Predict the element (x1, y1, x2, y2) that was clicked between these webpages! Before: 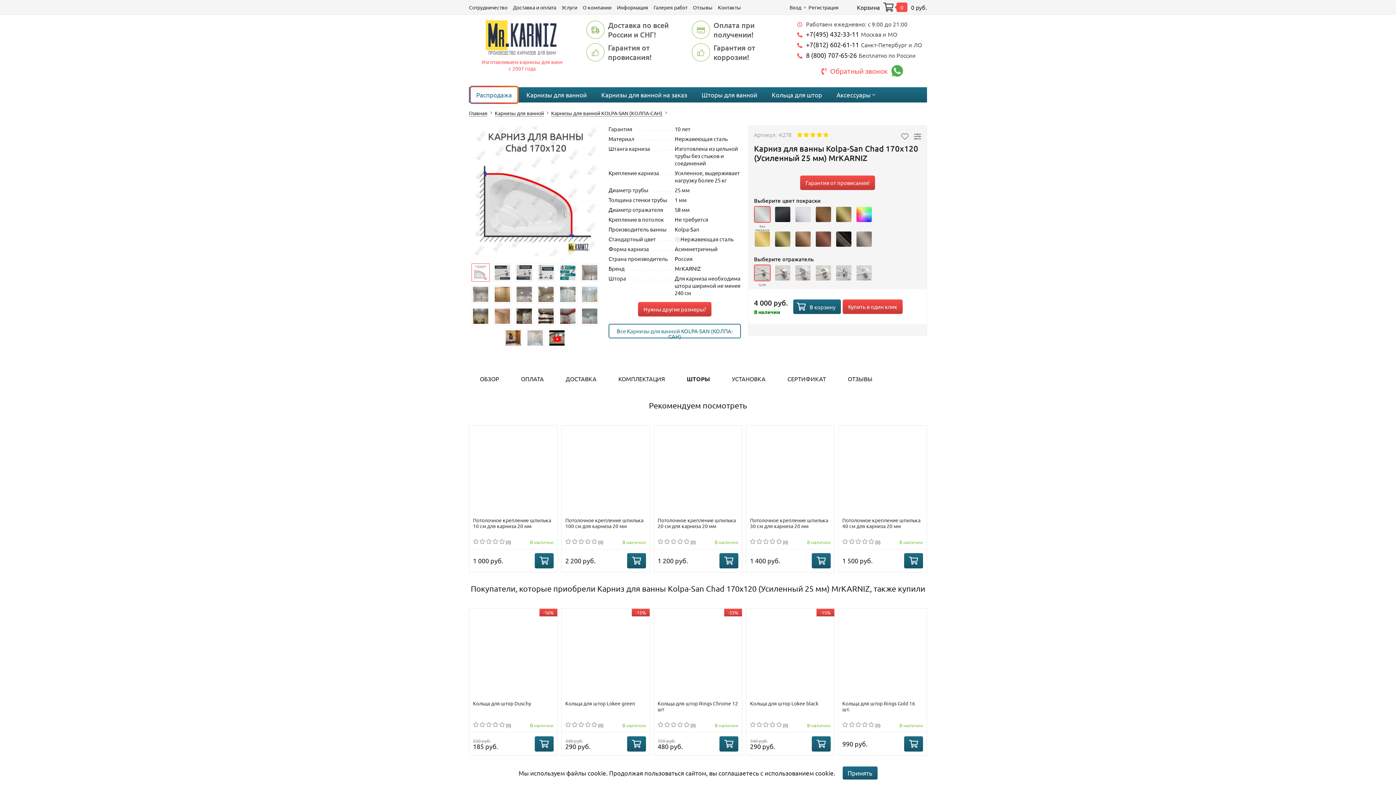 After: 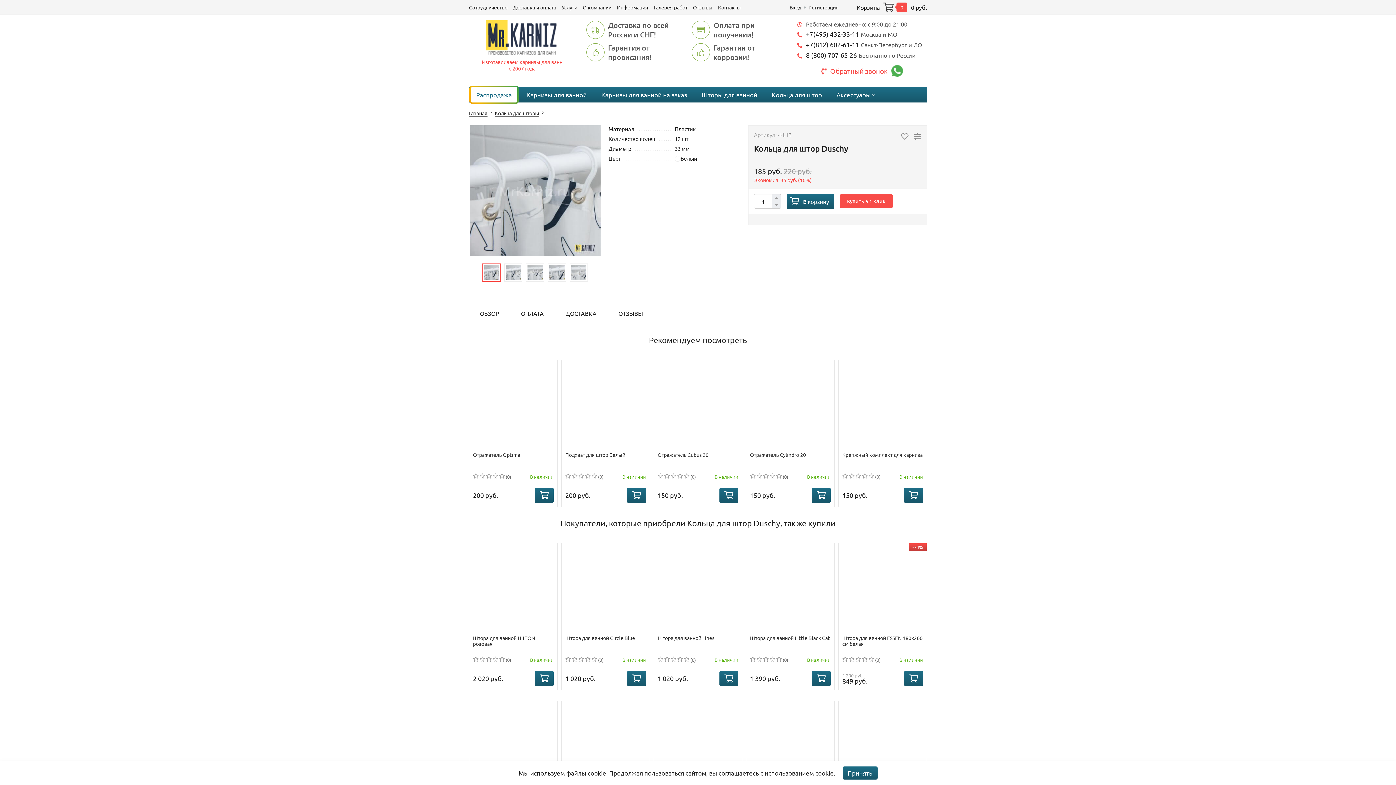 Action: label: Кольца для штор Duschy bbox: (473, 700, 531, 707)